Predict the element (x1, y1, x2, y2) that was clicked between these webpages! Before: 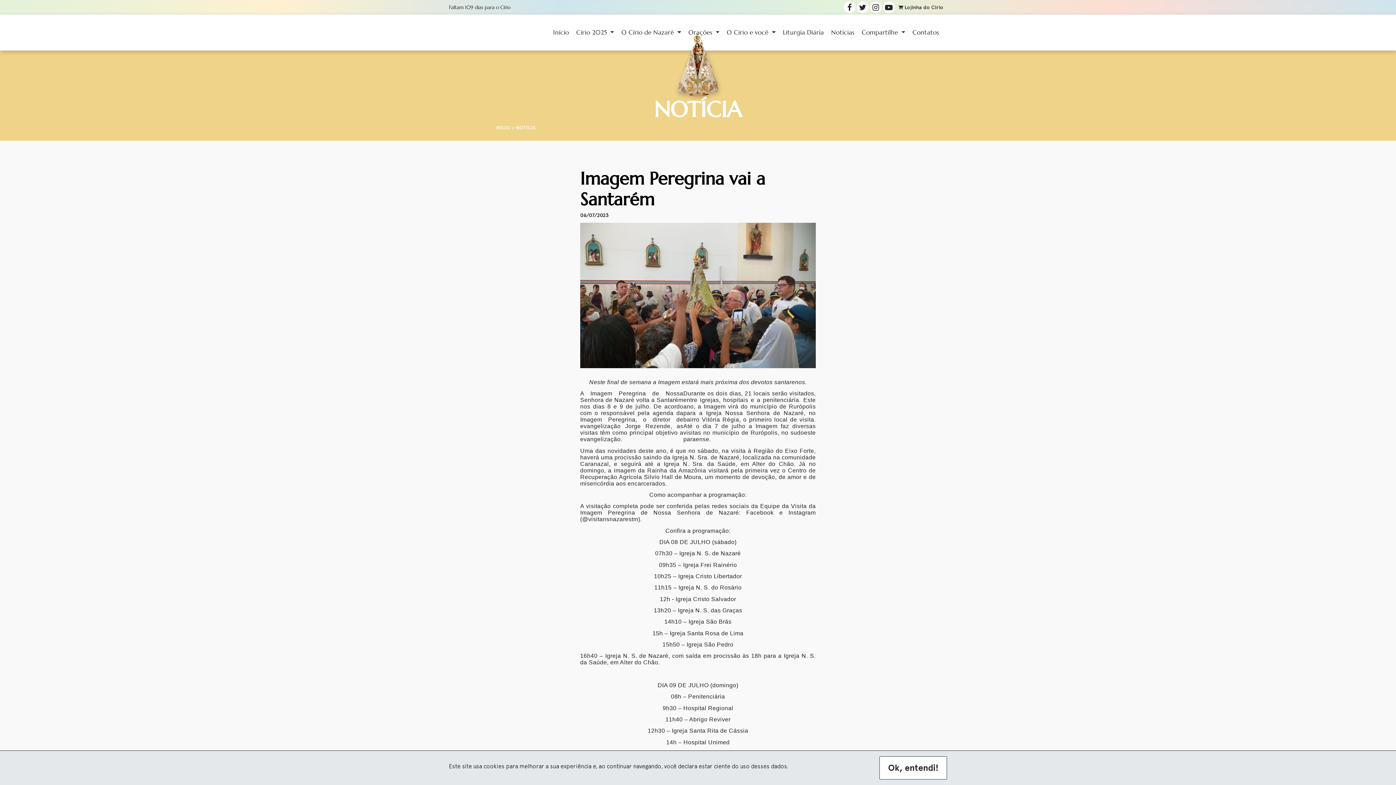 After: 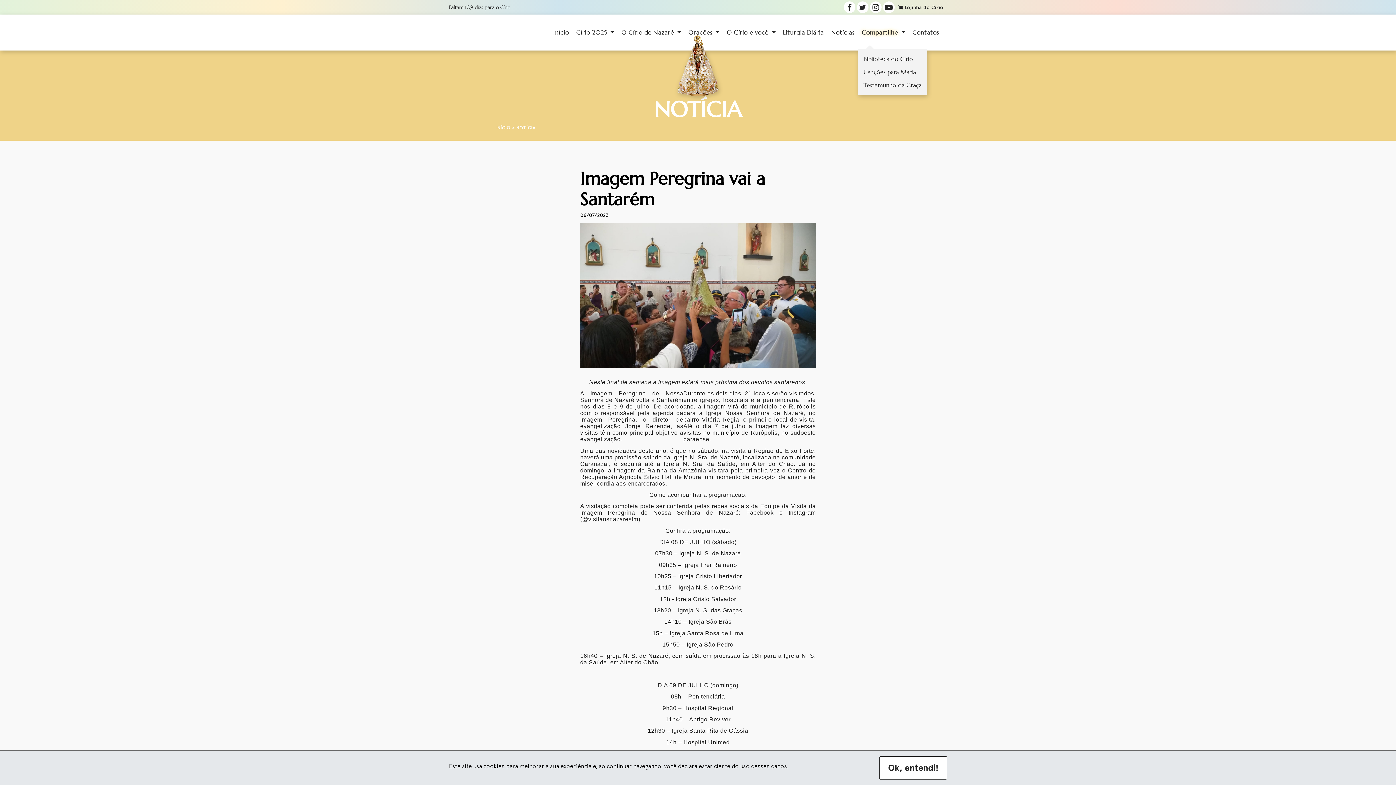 Action: bbox: (858, 16, 909, 48) label: Compartilhe 